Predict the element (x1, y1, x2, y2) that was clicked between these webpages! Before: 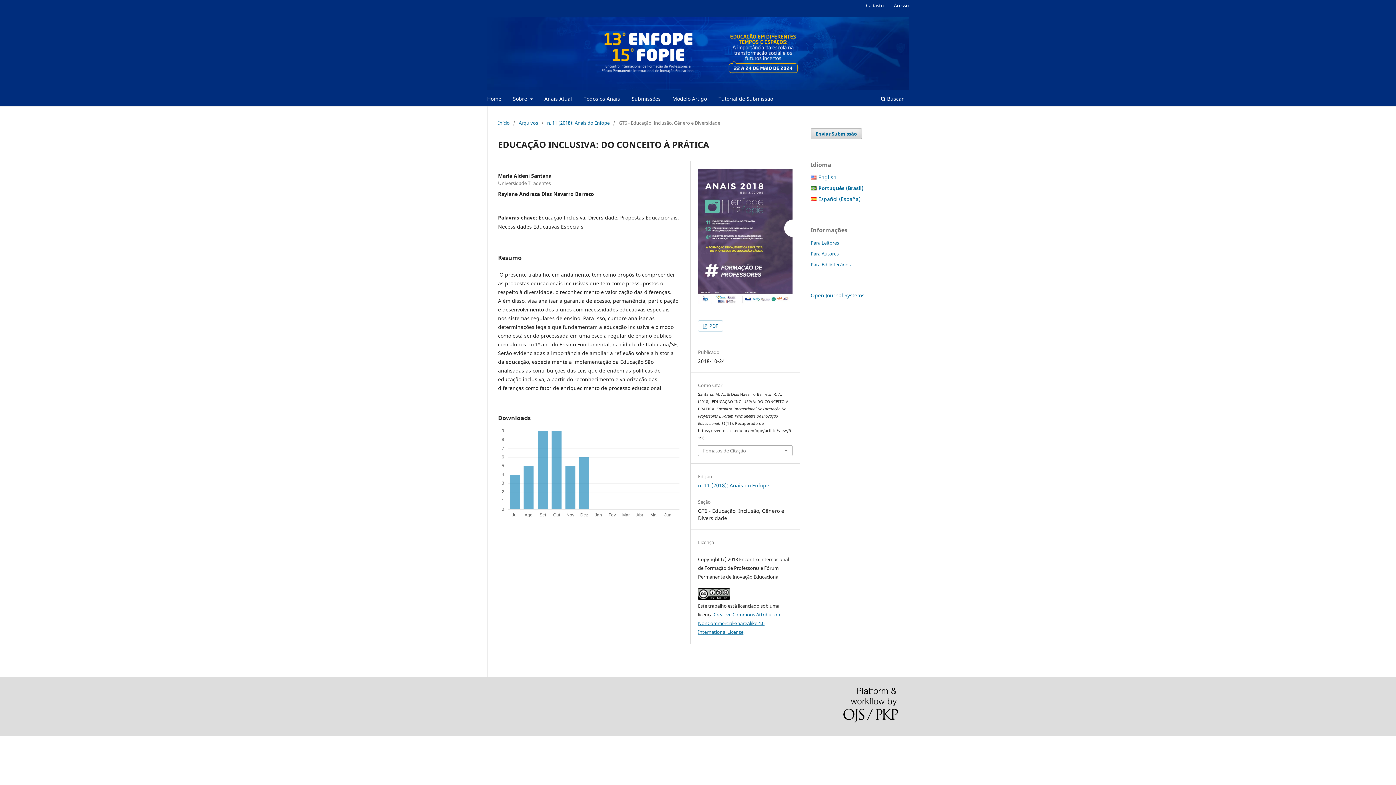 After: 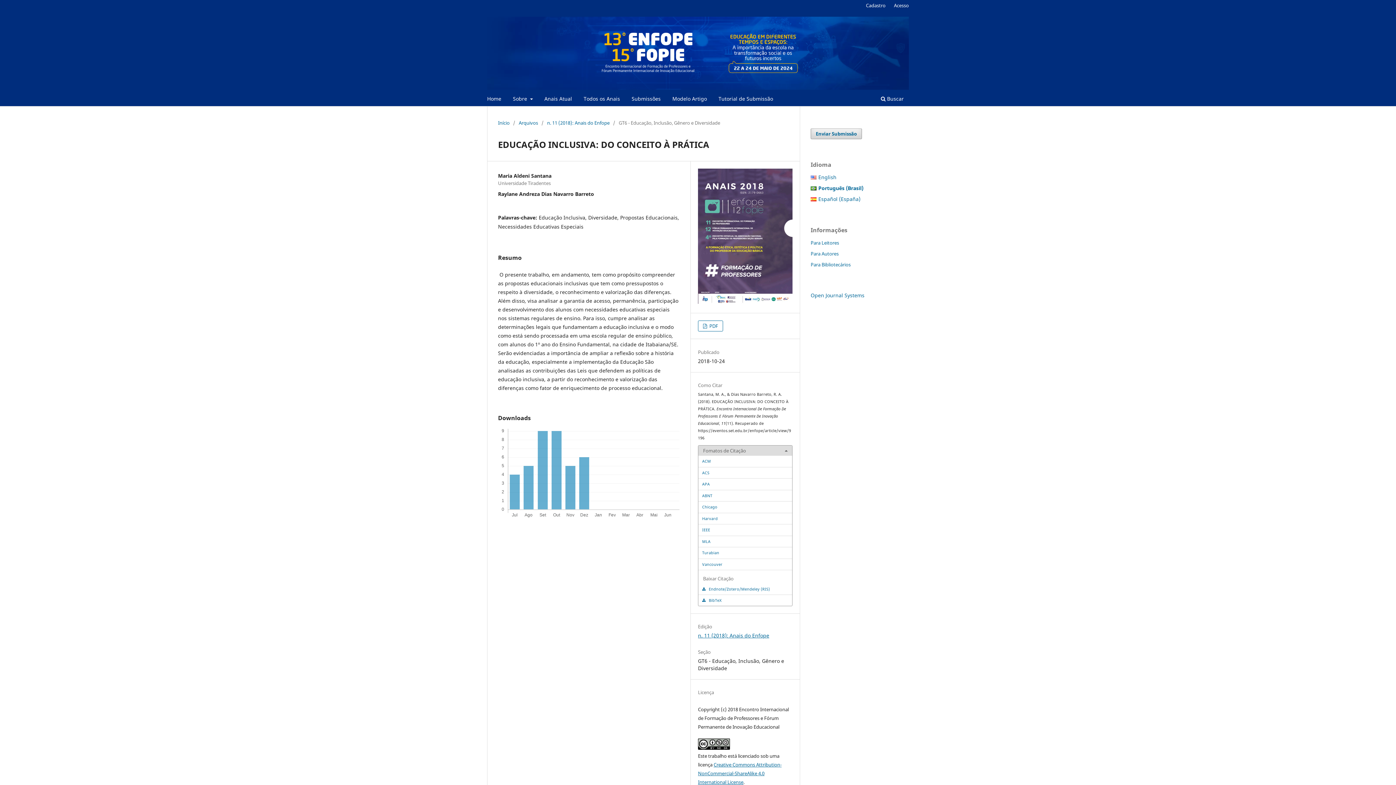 Action: bbox: (698, 445, 792, 456) label: Fomatos de Citação